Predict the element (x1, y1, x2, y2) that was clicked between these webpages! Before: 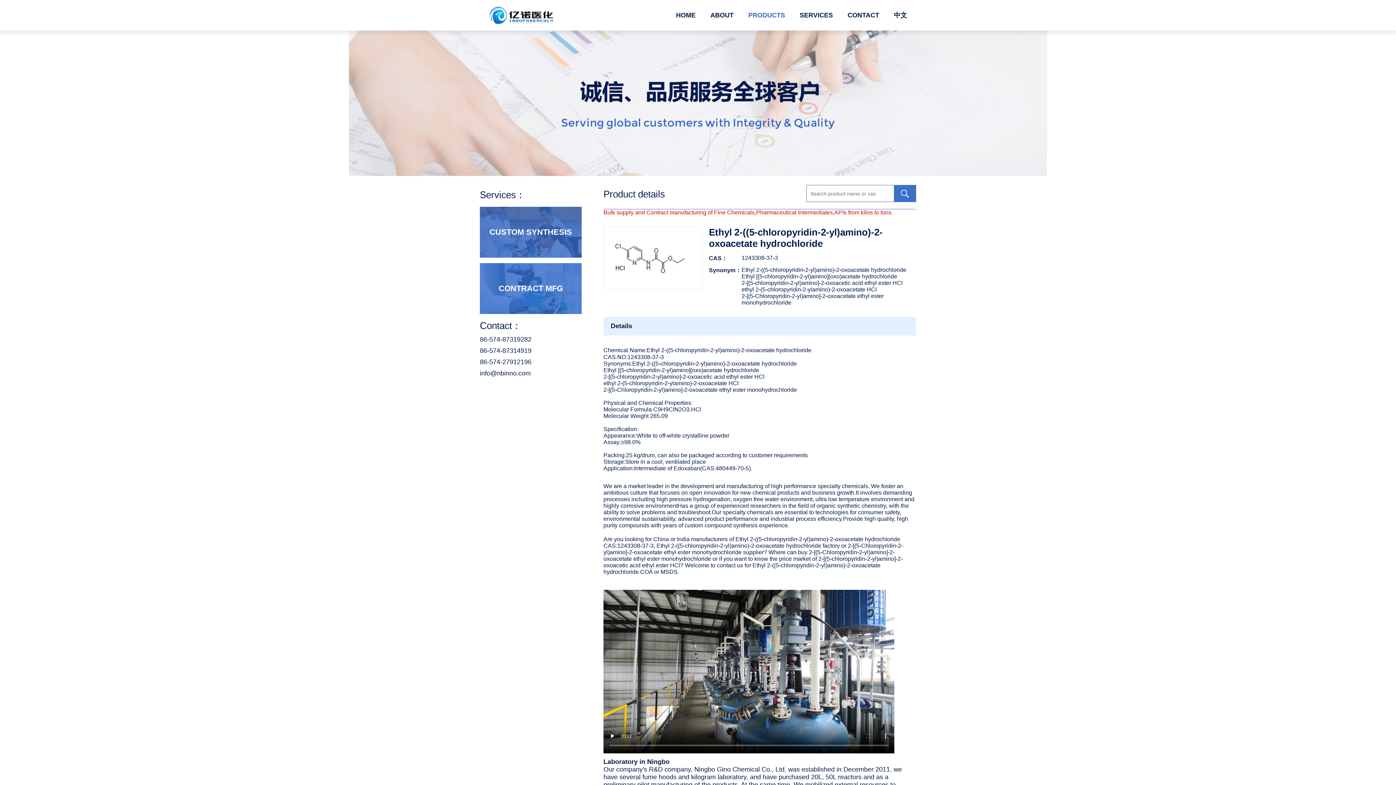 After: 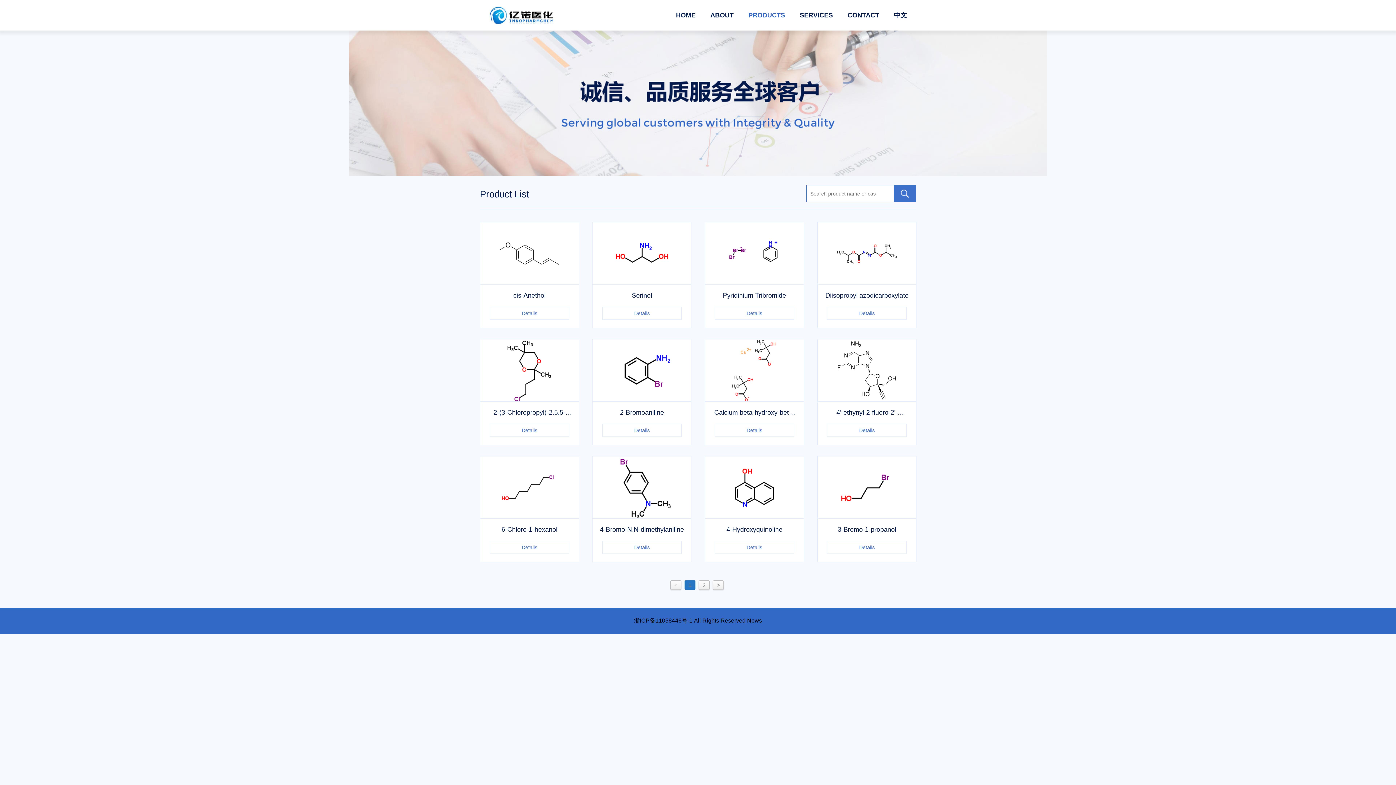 Action: label: PRODUCTS bbox: (748, 11, 785, 19)